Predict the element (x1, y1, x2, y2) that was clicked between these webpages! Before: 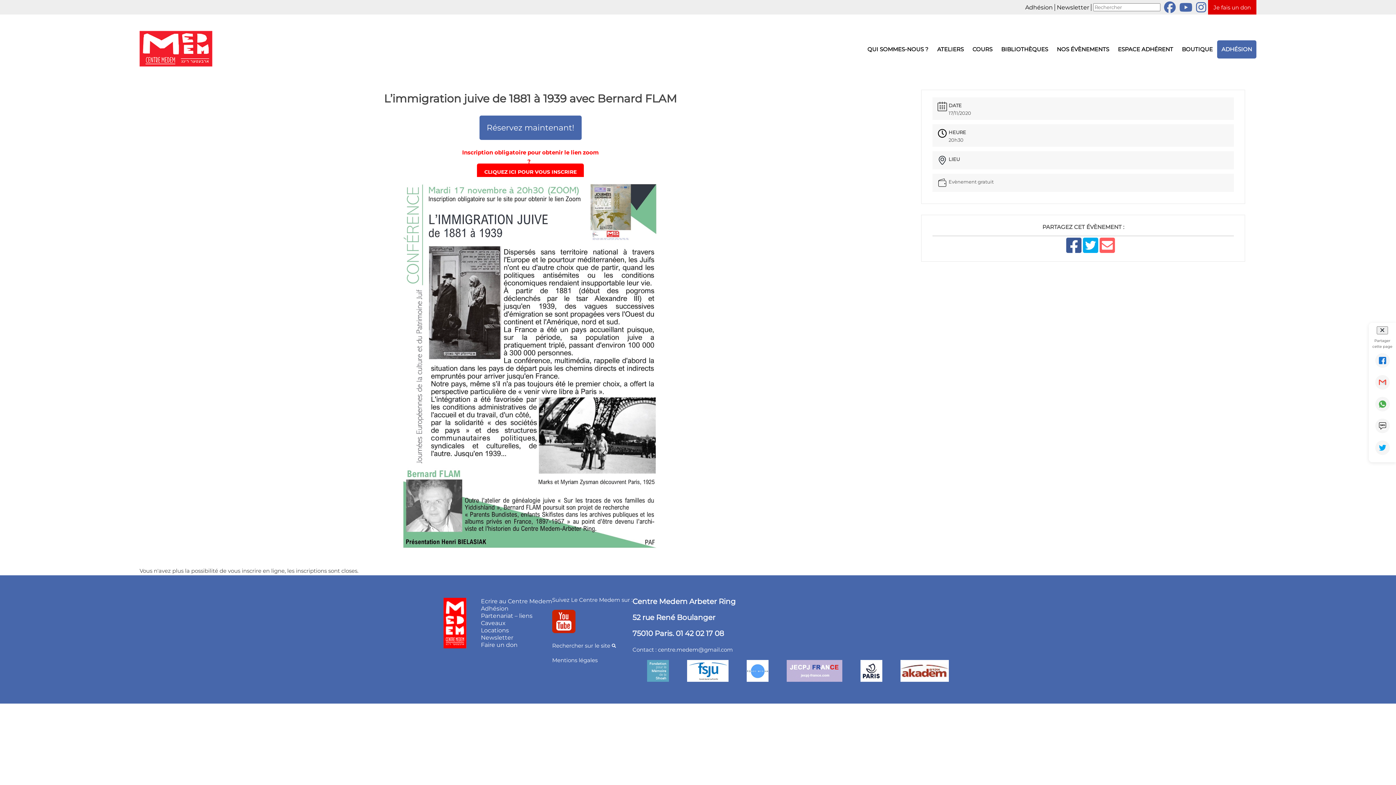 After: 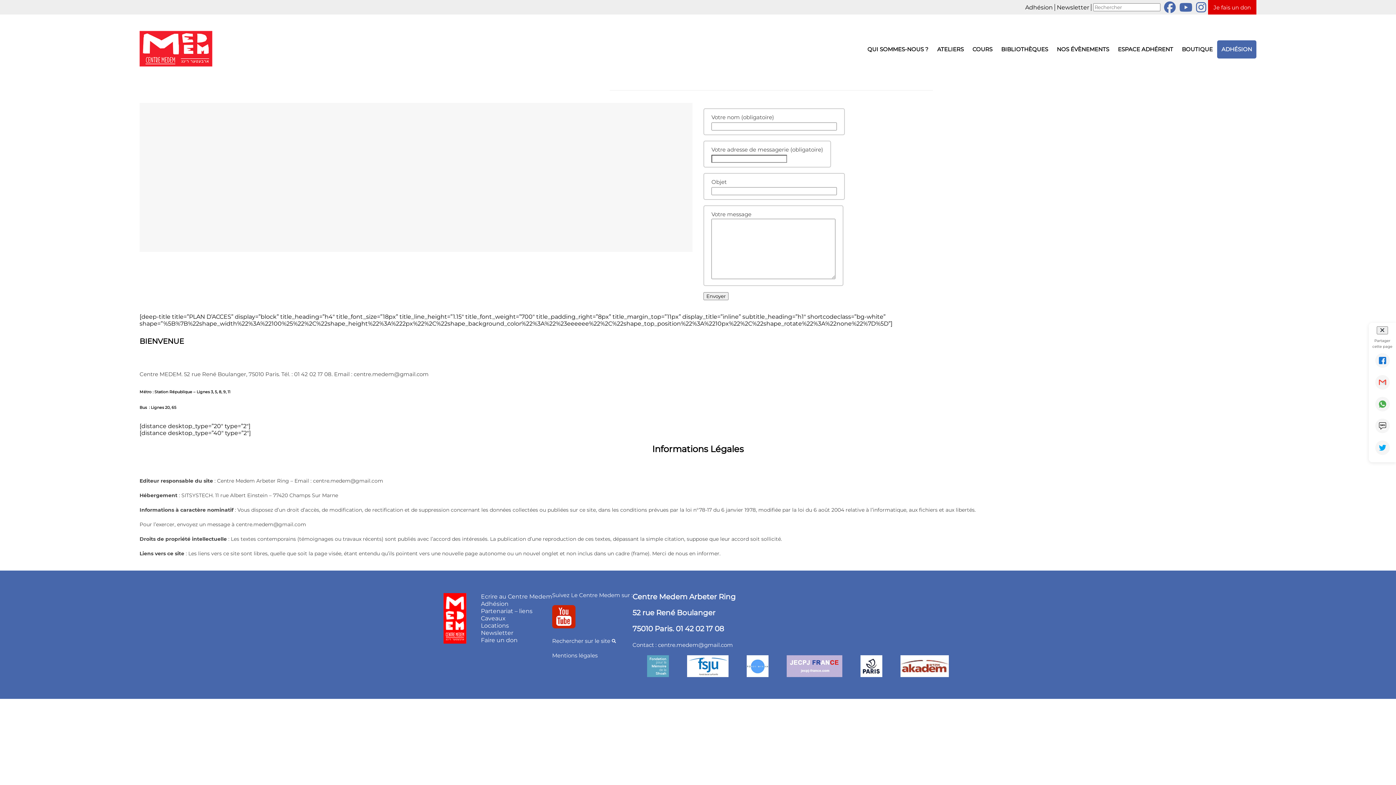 Action: label: Ecrire au Centre Medem bbox: (481, 598, 552, 605)